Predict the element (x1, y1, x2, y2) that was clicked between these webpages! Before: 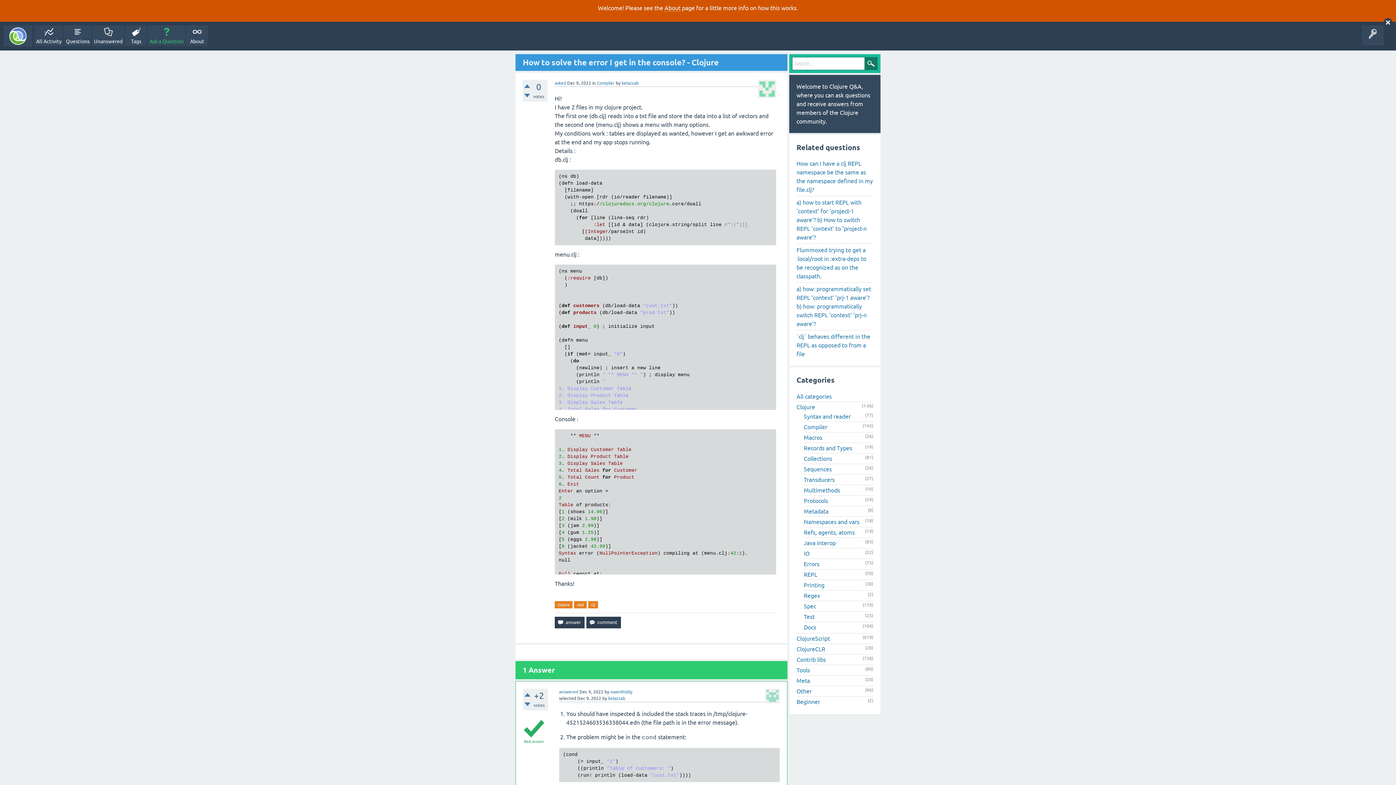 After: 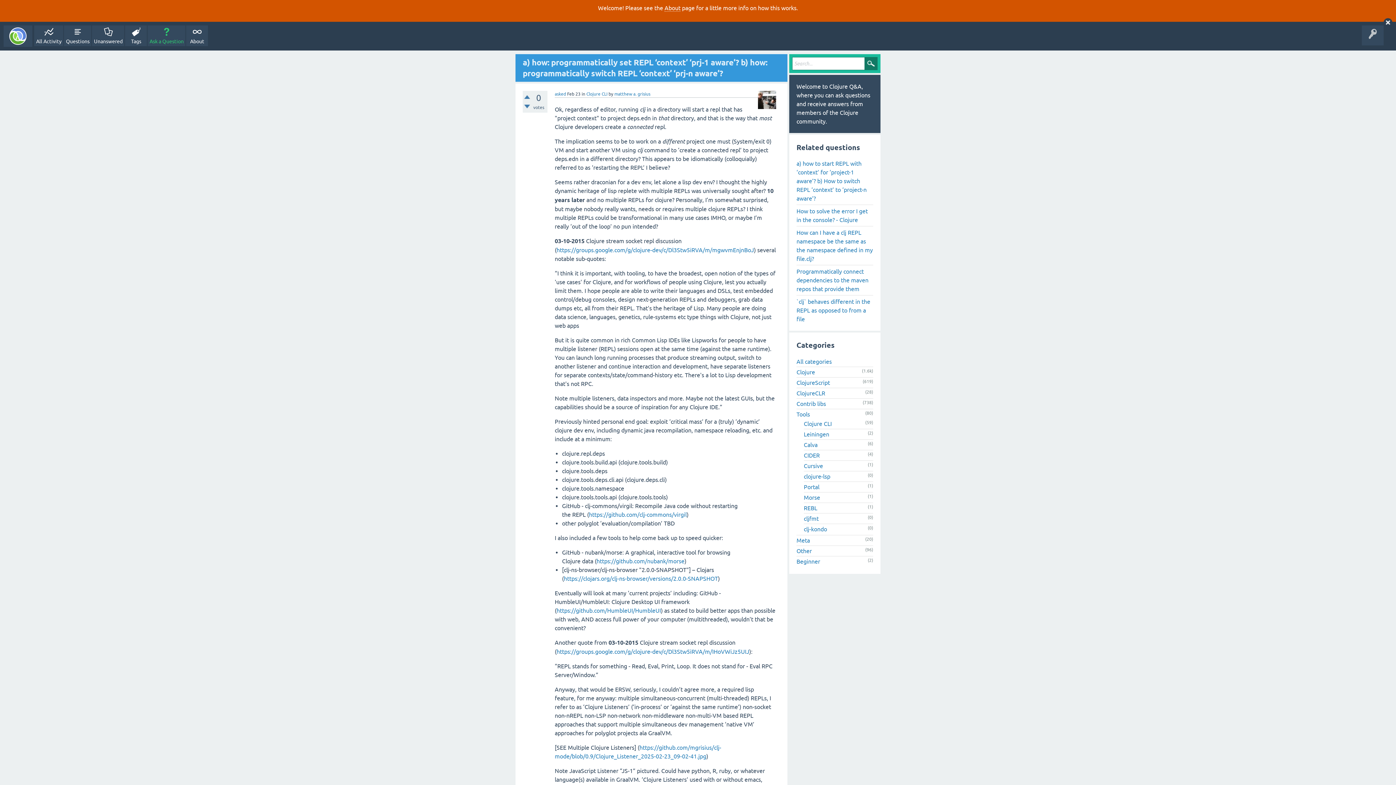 Action: bbox: (796, 282, 873, 330) label: a) how: programmatically set REPL ‘context’ ‘prj-1 aware’? b) how: programmatically switch REPL ‘context’ ‘prj-n aware’?